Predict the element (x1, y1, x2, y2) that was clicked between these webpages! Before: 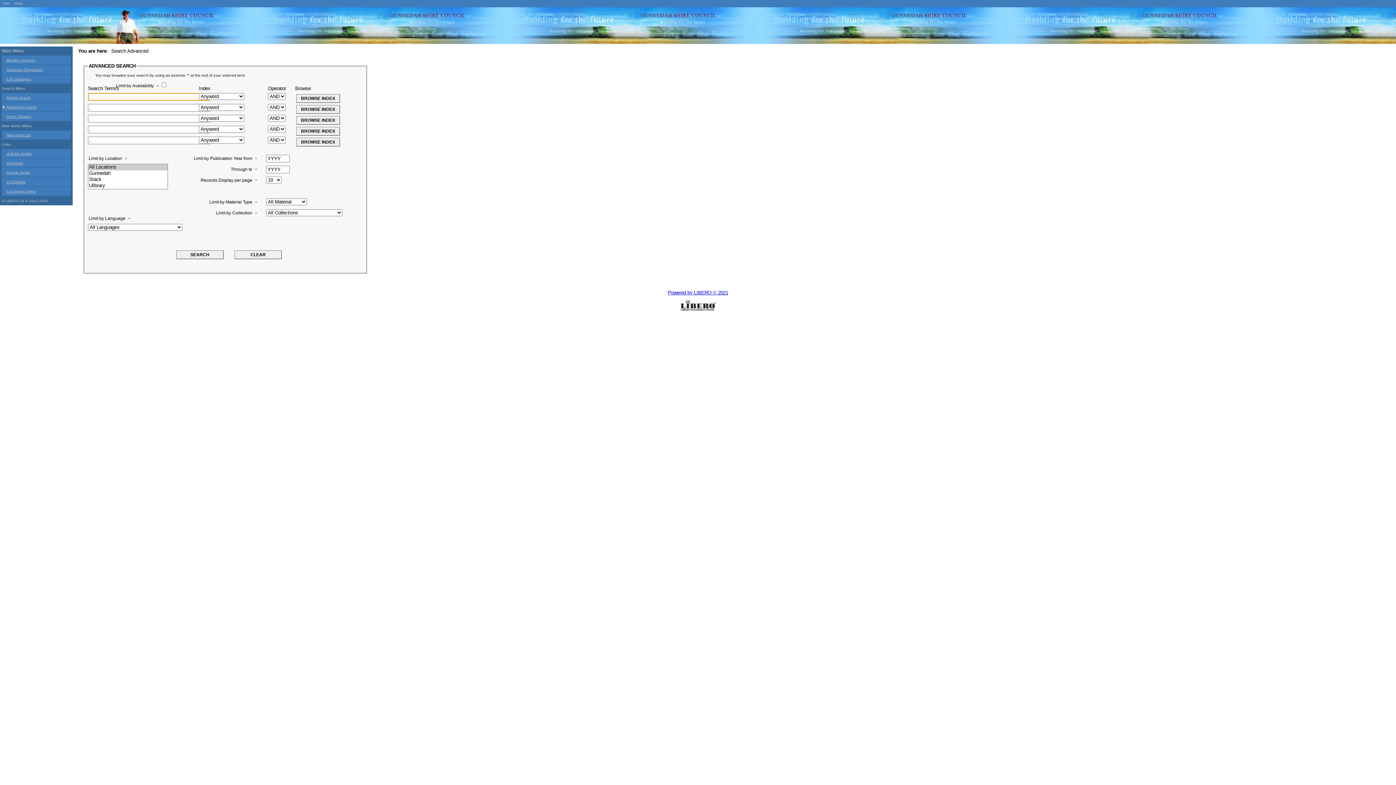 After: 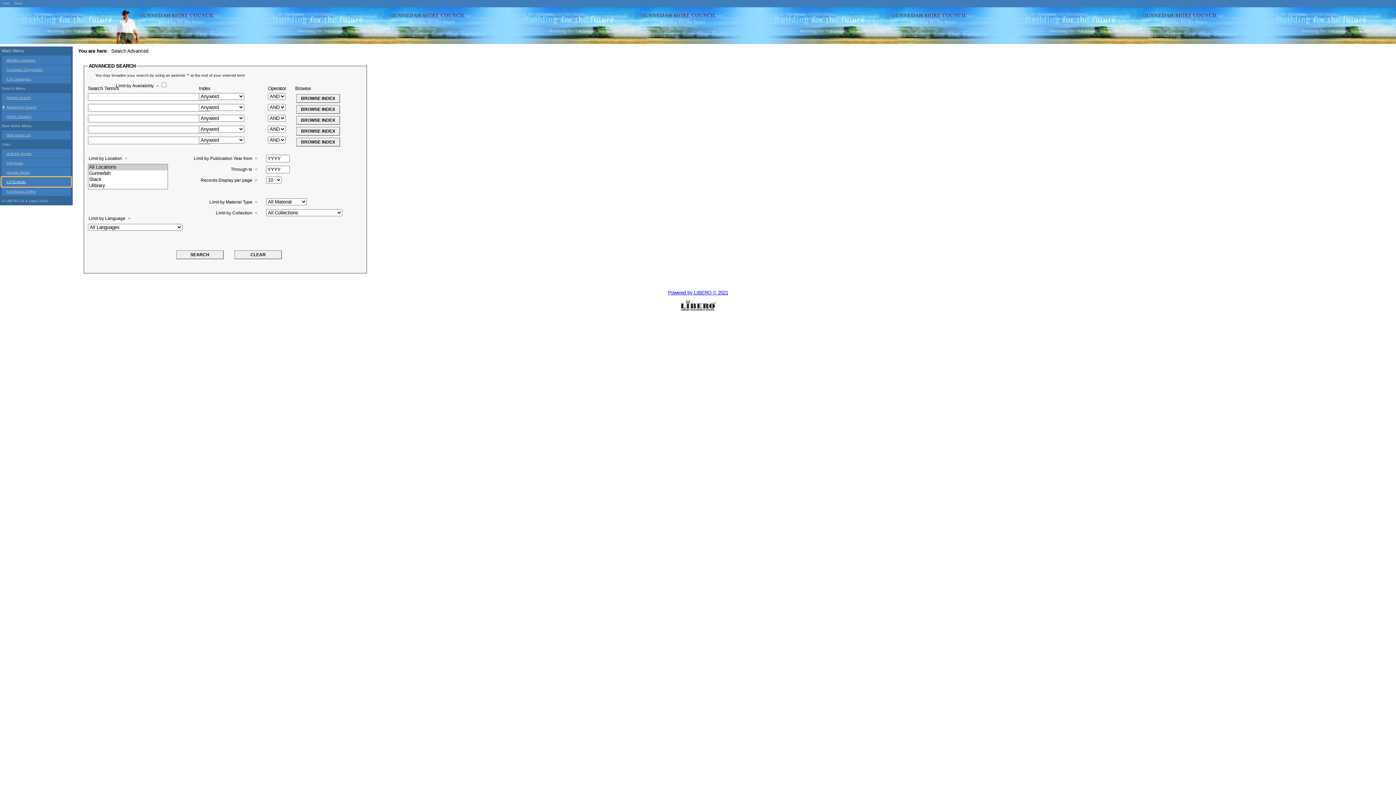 Action: label: LOTE4Kids bbox: (1, 177, 70, 186)